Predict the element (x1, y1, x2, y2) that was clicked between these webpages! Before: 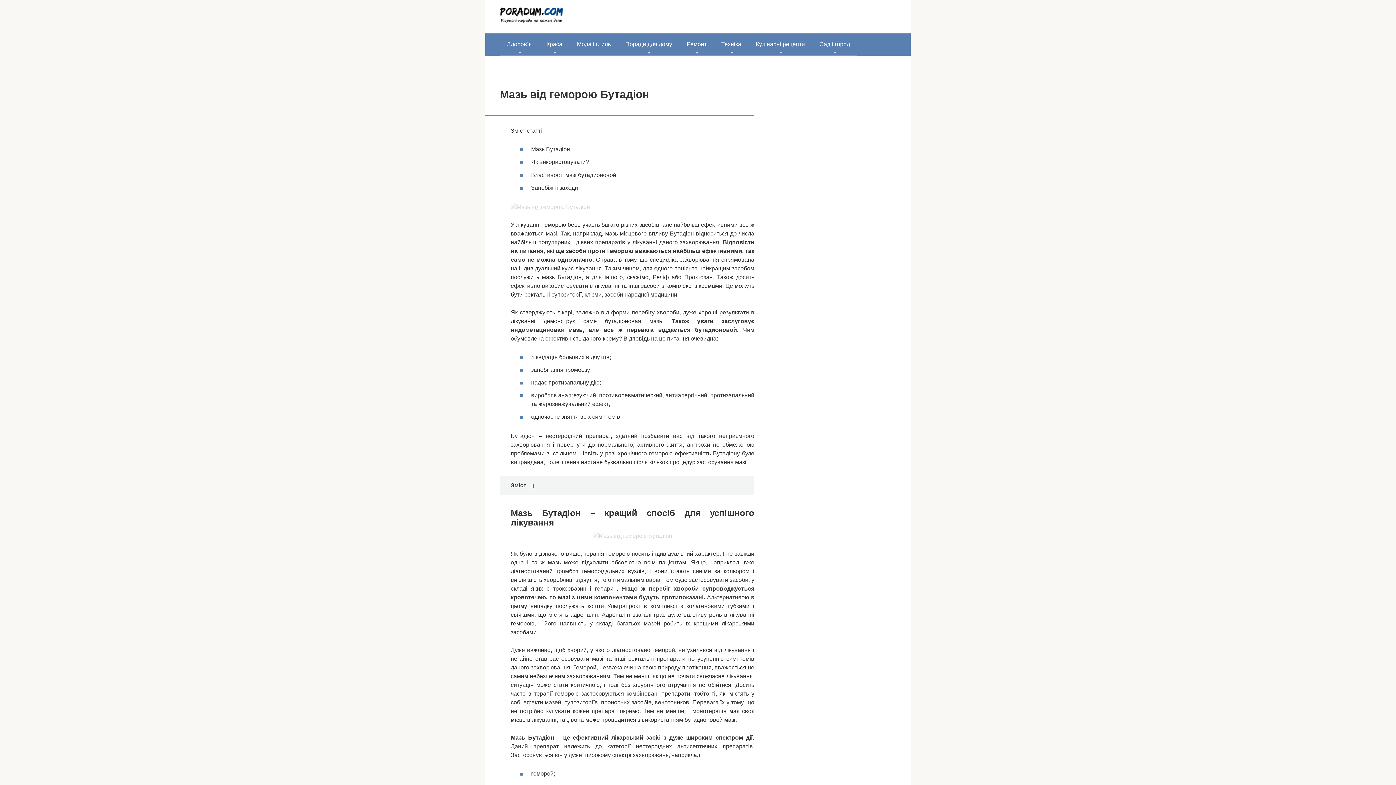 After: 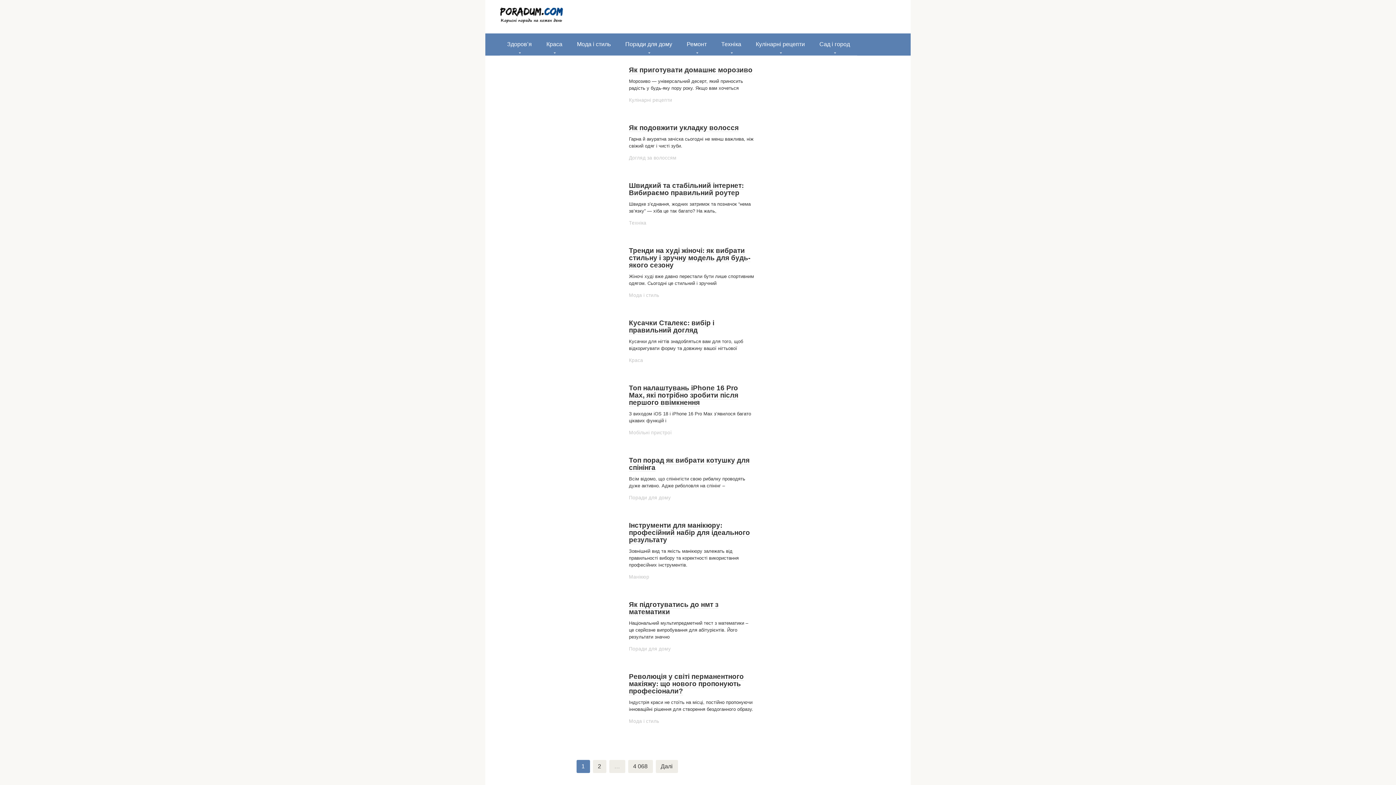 Action: bbox: (500, 18, 564, 24)